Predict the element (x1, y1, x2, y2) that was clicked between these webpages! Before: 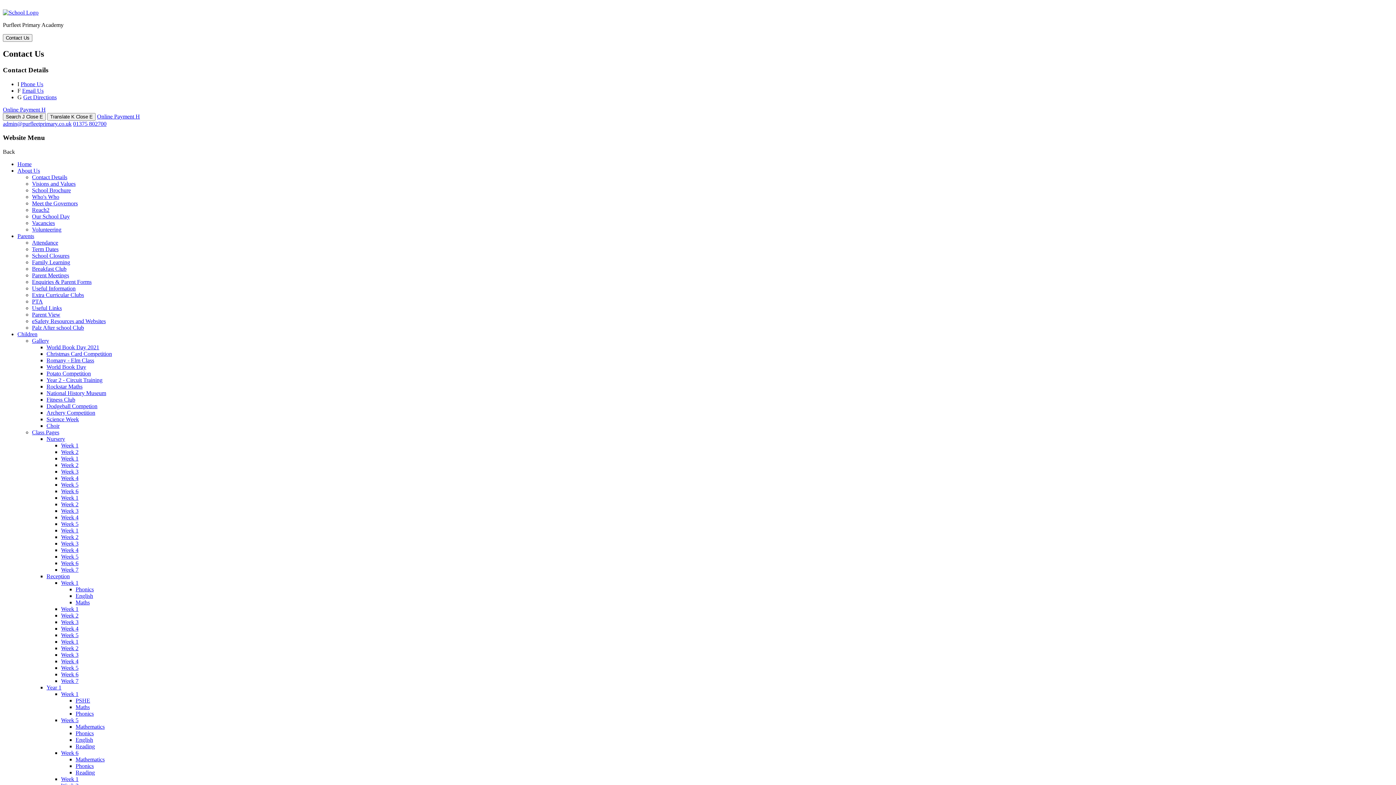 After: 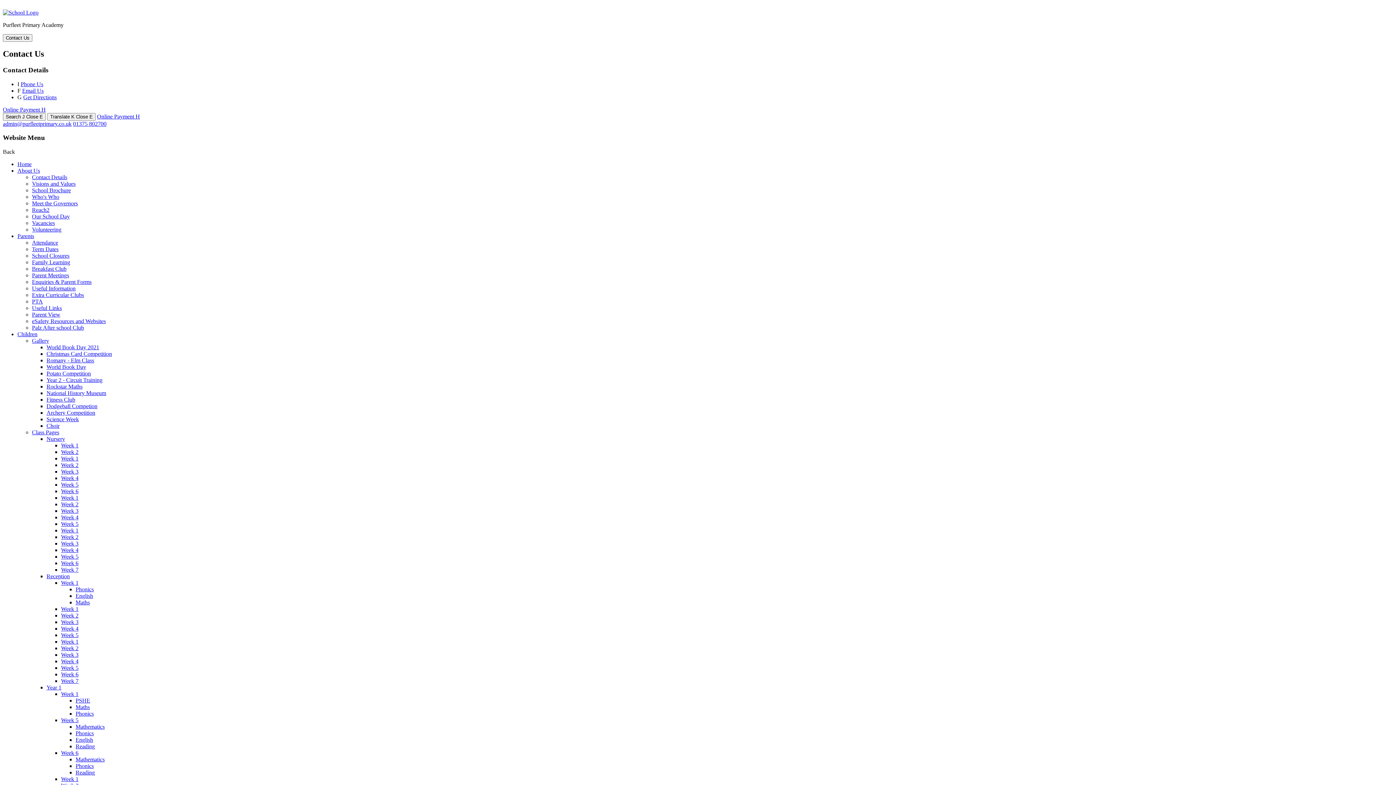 Action: label: Phonics bbox: (75, 586, 93, 592)